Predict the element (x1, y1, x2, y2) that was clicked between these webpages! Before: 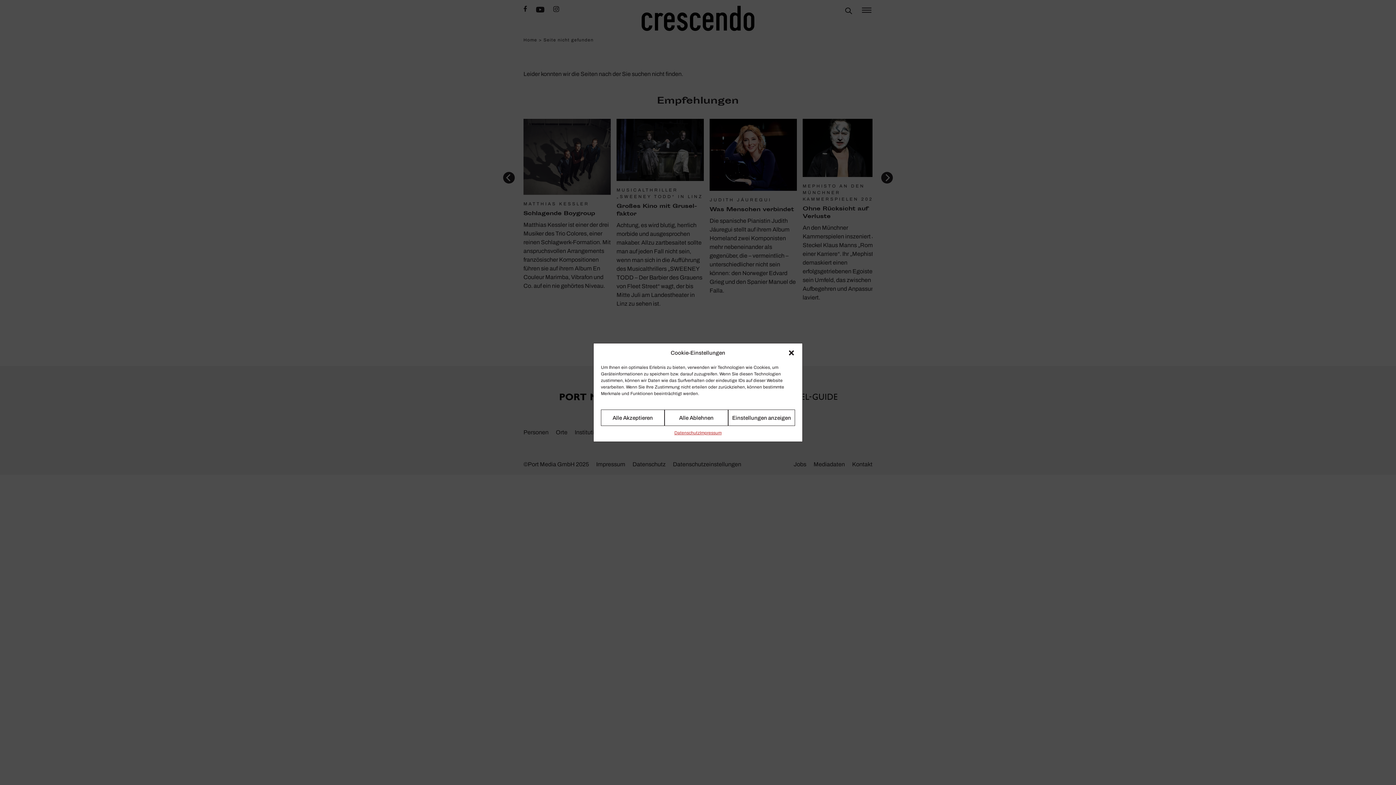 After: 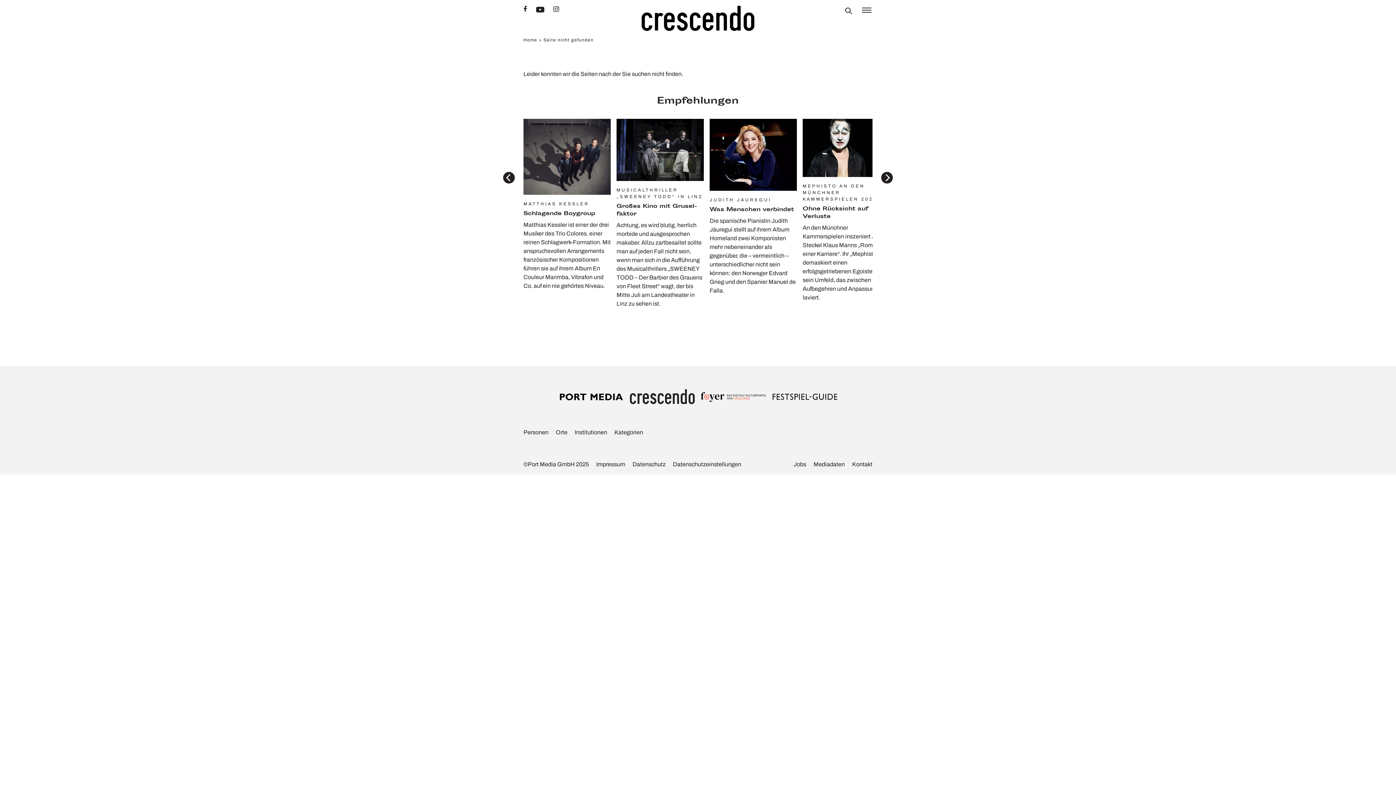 Action: label: Alle Ablehnen bbox: (664, 409, 728, 426)